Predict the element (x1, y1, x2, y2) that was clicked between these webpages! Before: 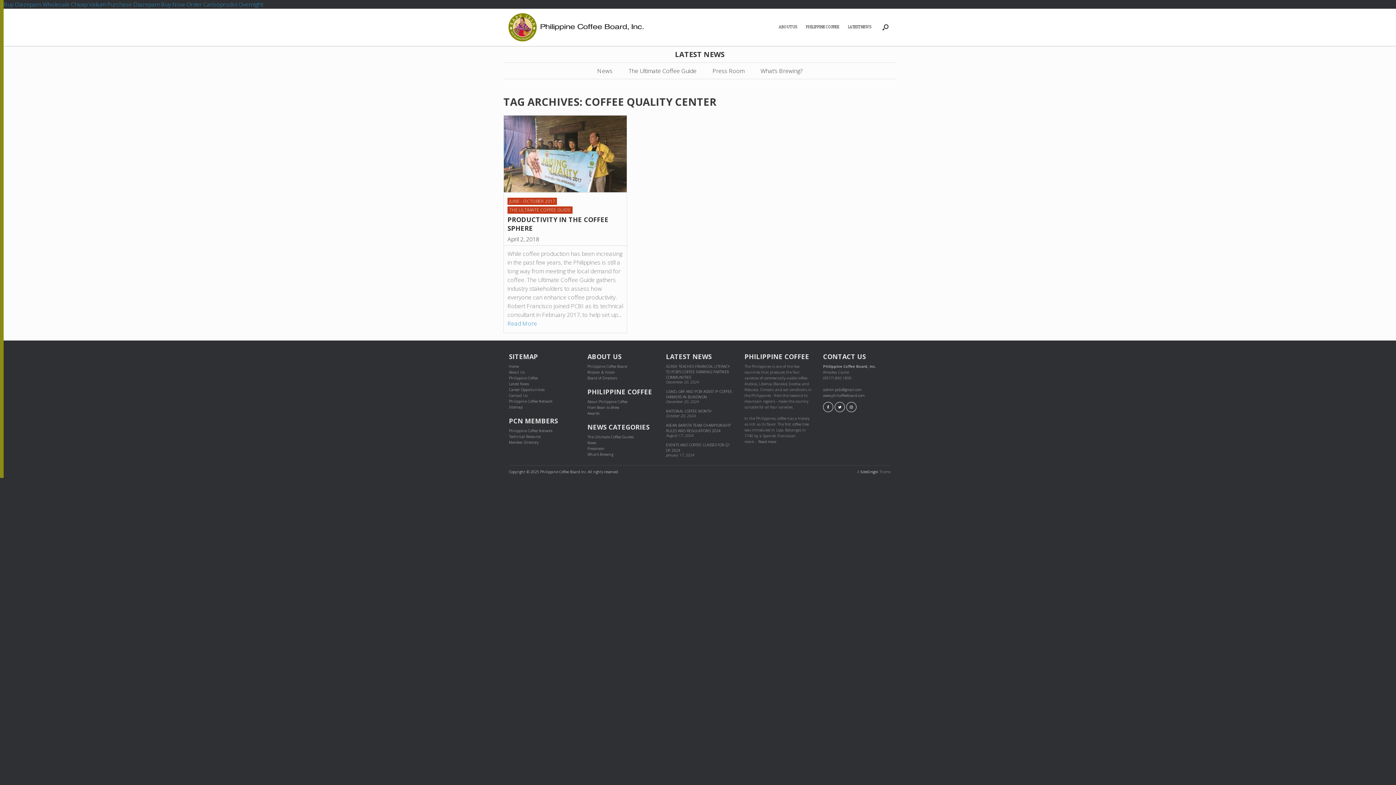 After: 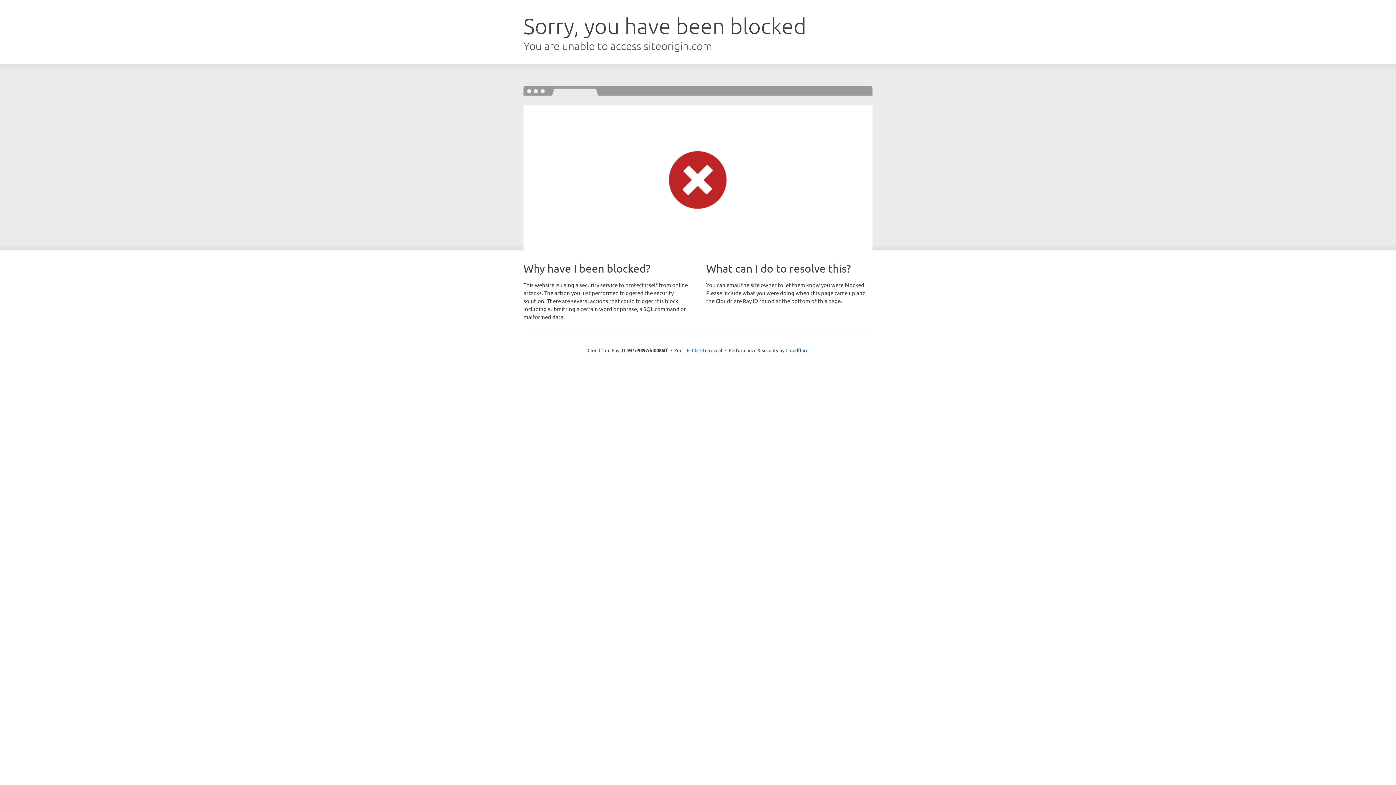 Action: bbox: (860, 469, 878, 474) label: SiteOrigin